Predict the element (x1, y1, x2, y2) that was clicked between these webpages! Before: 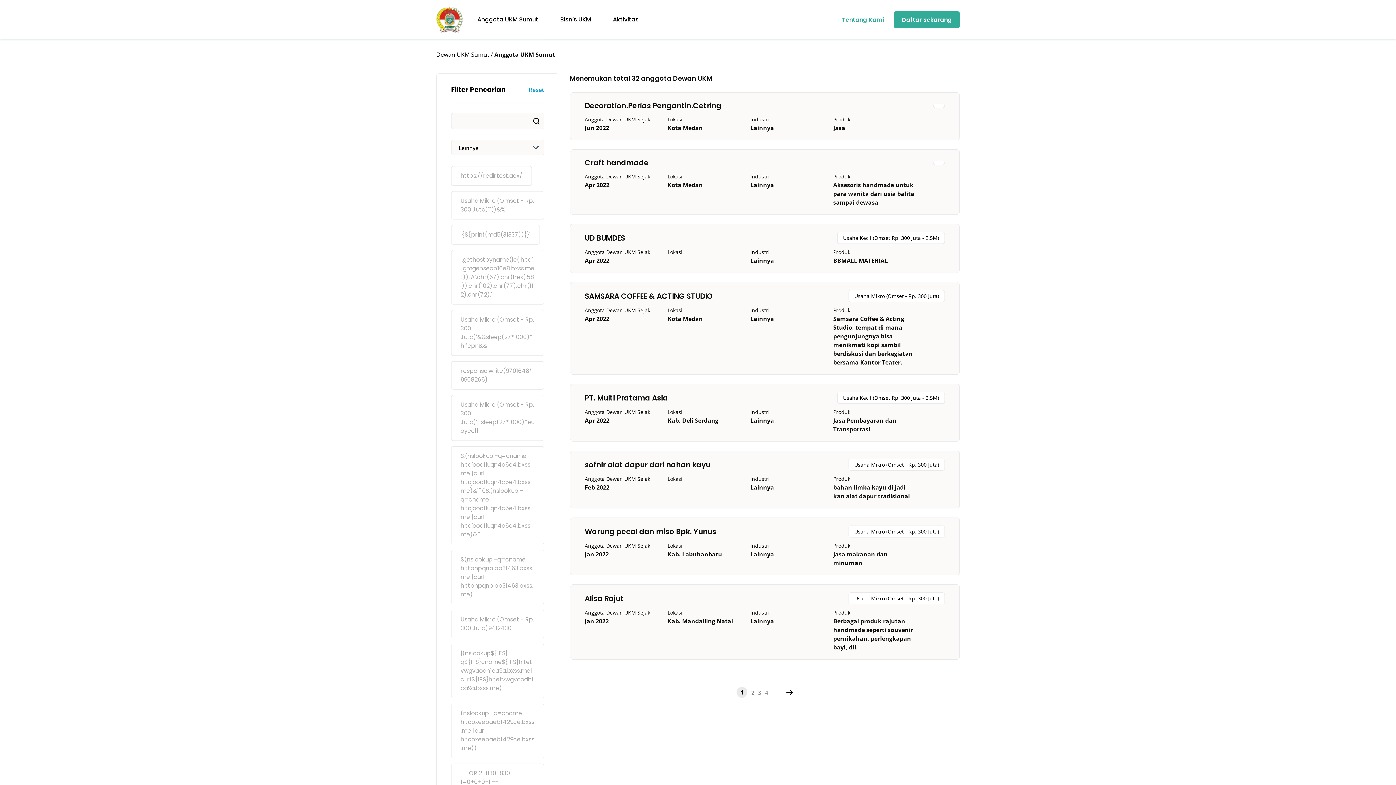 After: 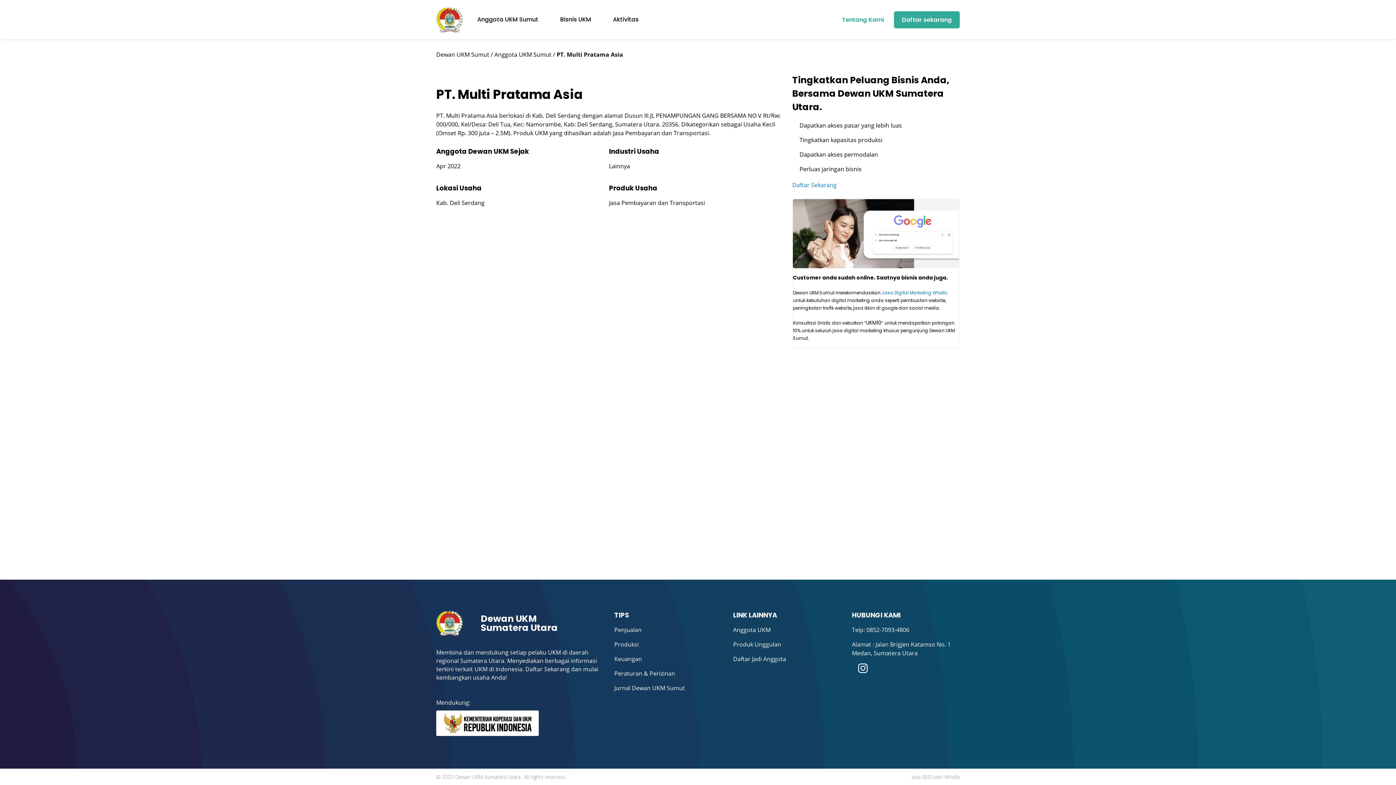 Action: bbox: (584, 392, 668, 403) label: PT. Multi Pratama Asia